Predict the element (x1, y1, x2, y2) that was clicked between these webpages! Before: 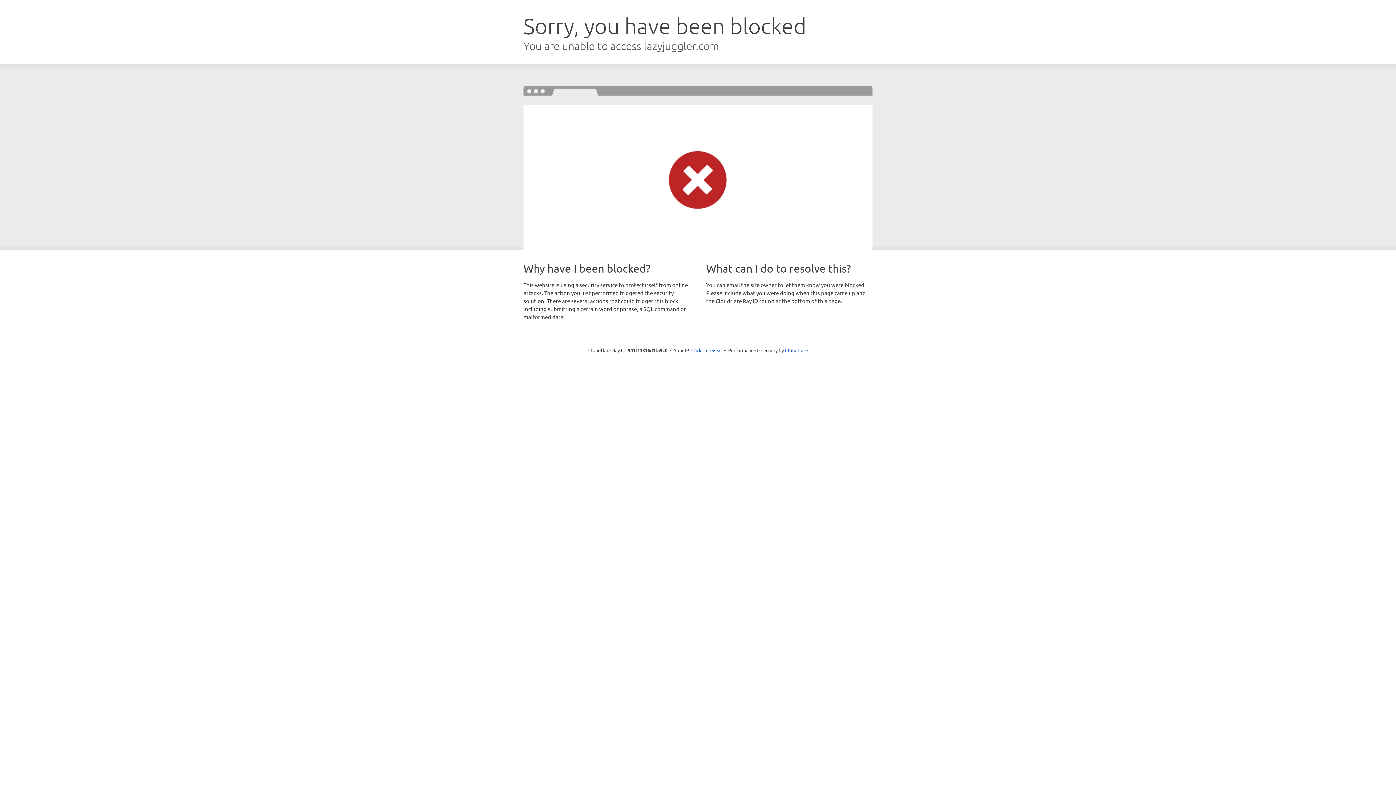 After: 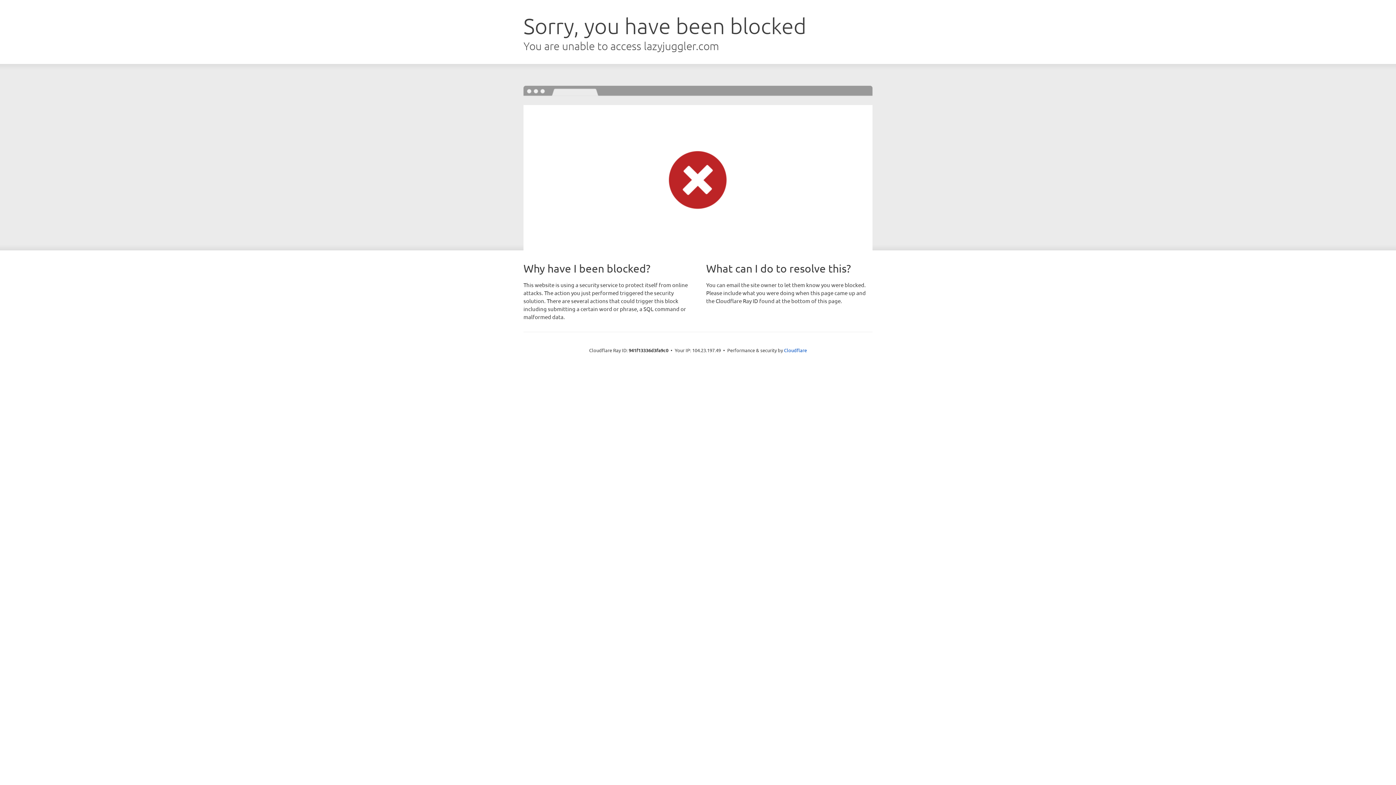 Action: label: Click to reveal bbox: (691, 346, 722, 353)